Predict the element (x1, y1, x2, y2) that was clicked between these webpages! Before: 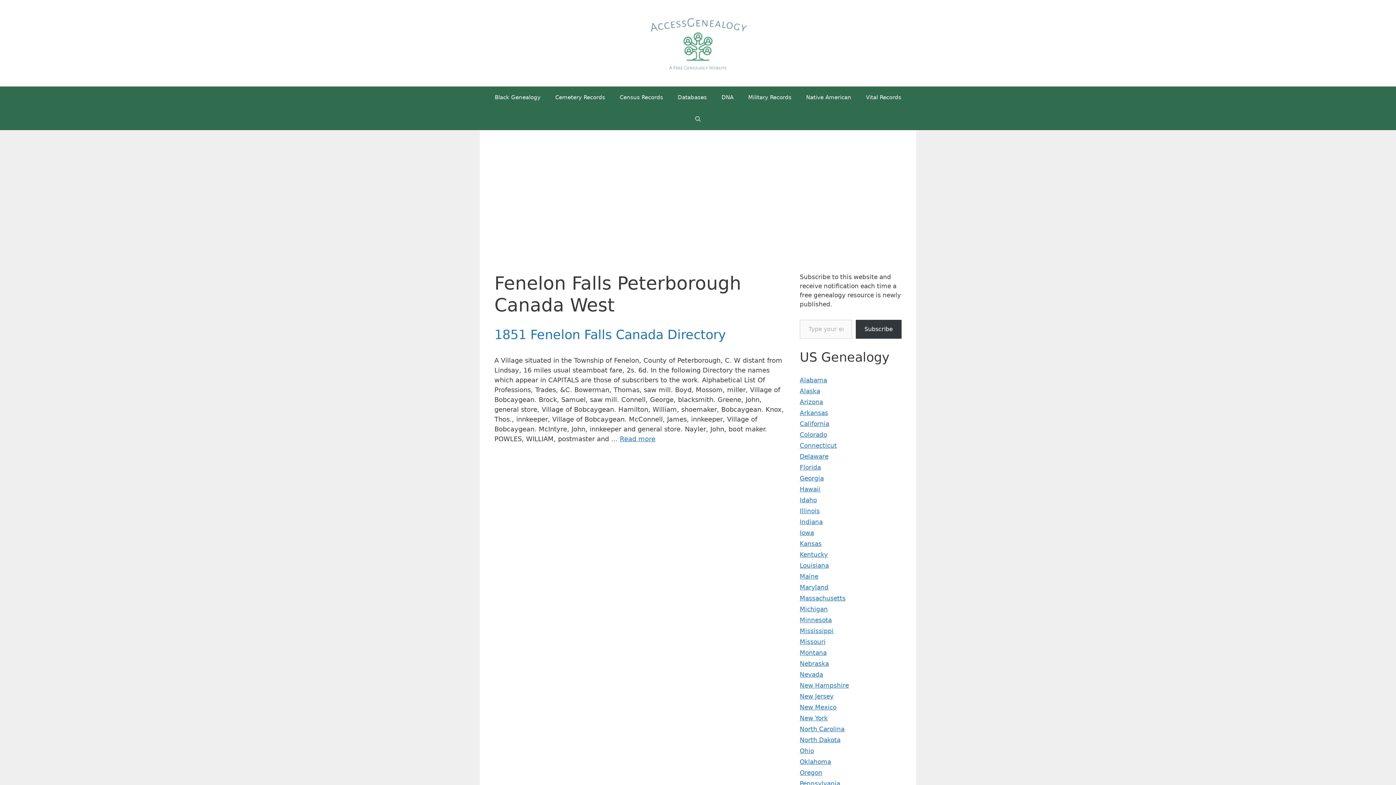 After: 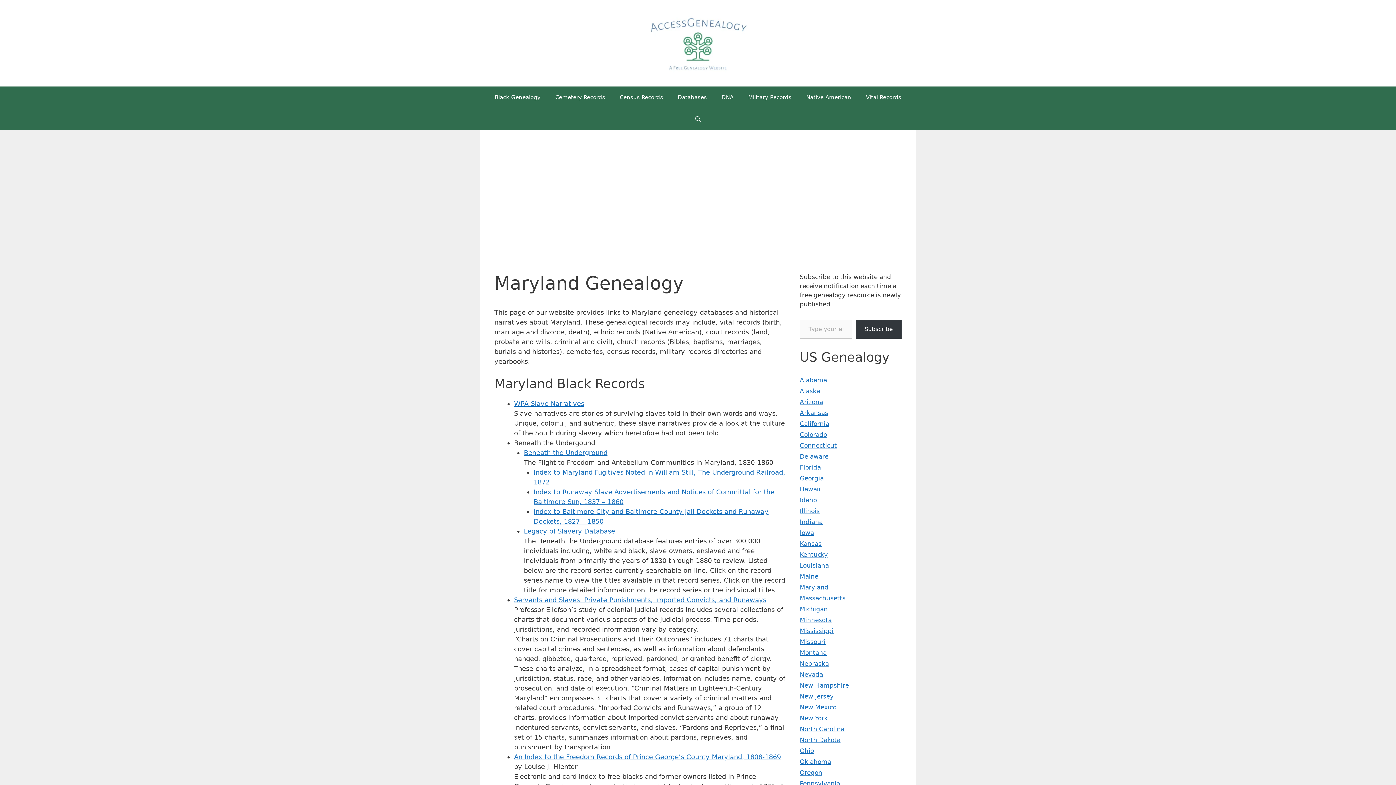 Action: bbox: (800, 584, 828, 591) label: Maryland